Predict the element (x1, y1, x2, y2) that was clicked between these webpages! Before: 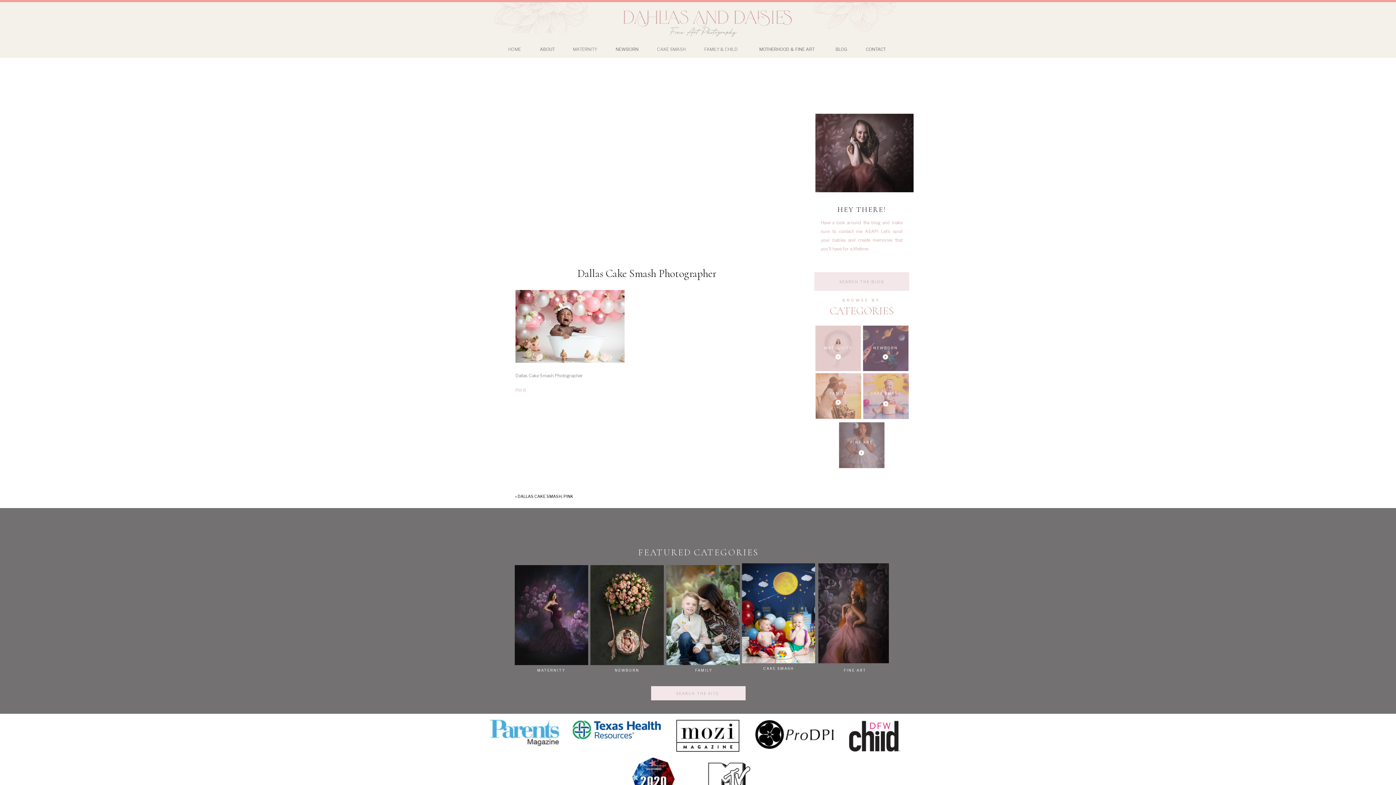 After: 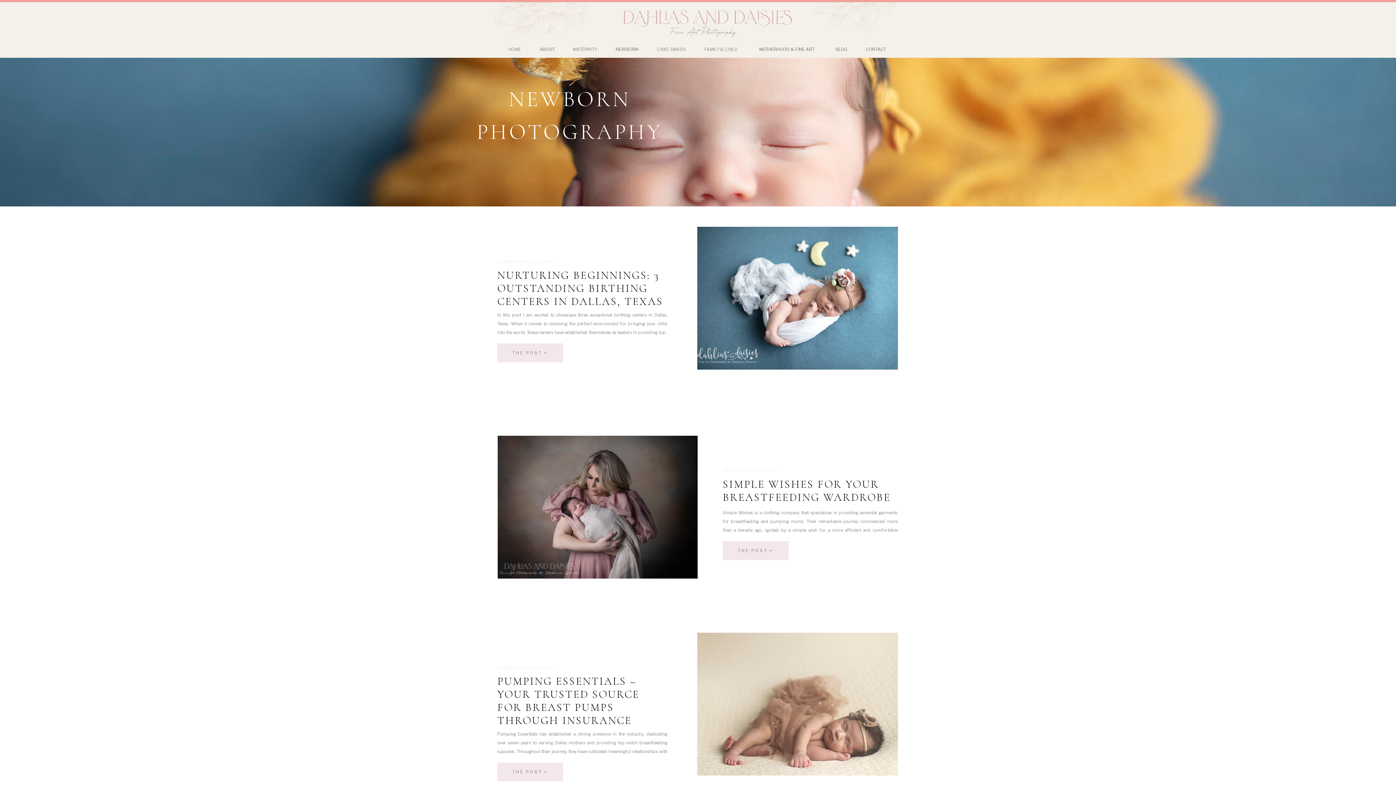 Action: bbox: (864, 345, 906, 353) label: NEWBORN